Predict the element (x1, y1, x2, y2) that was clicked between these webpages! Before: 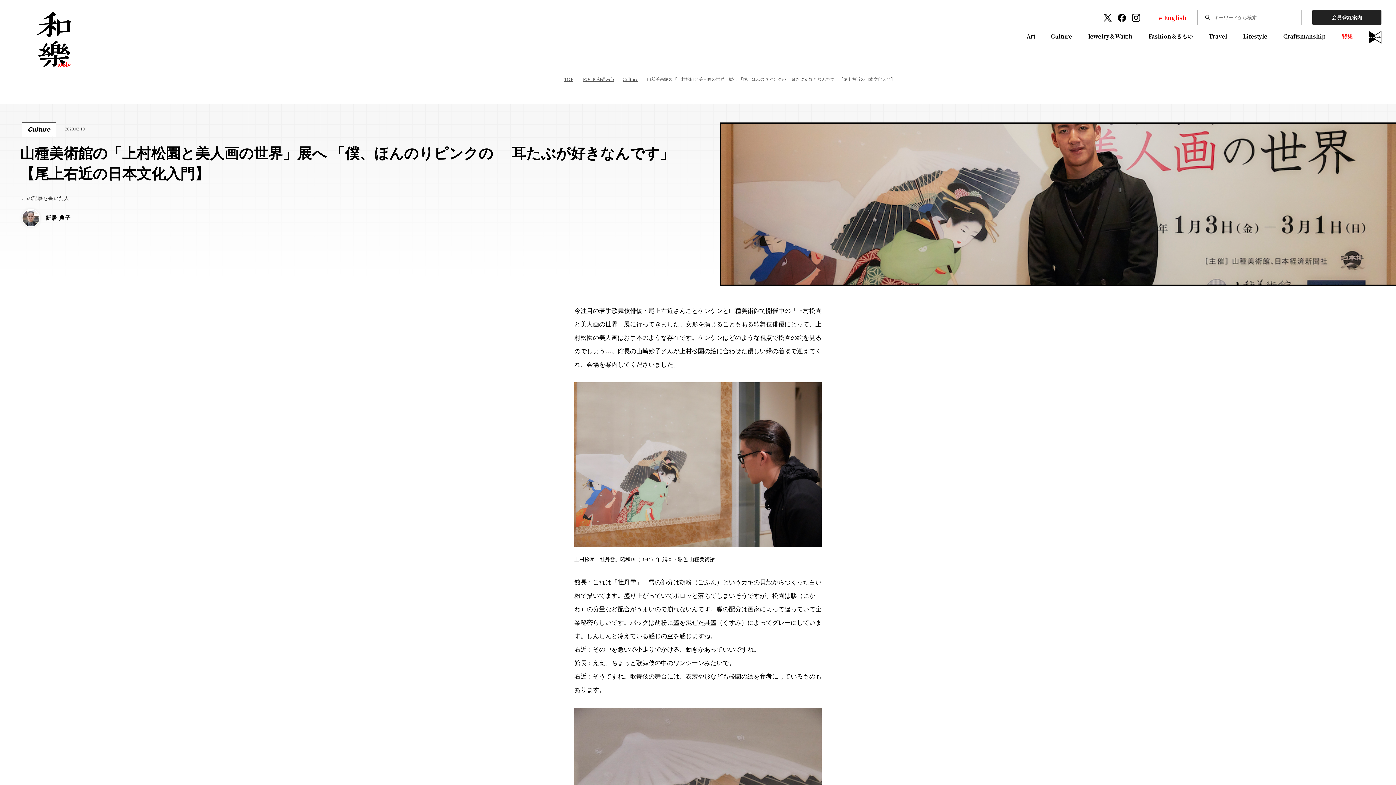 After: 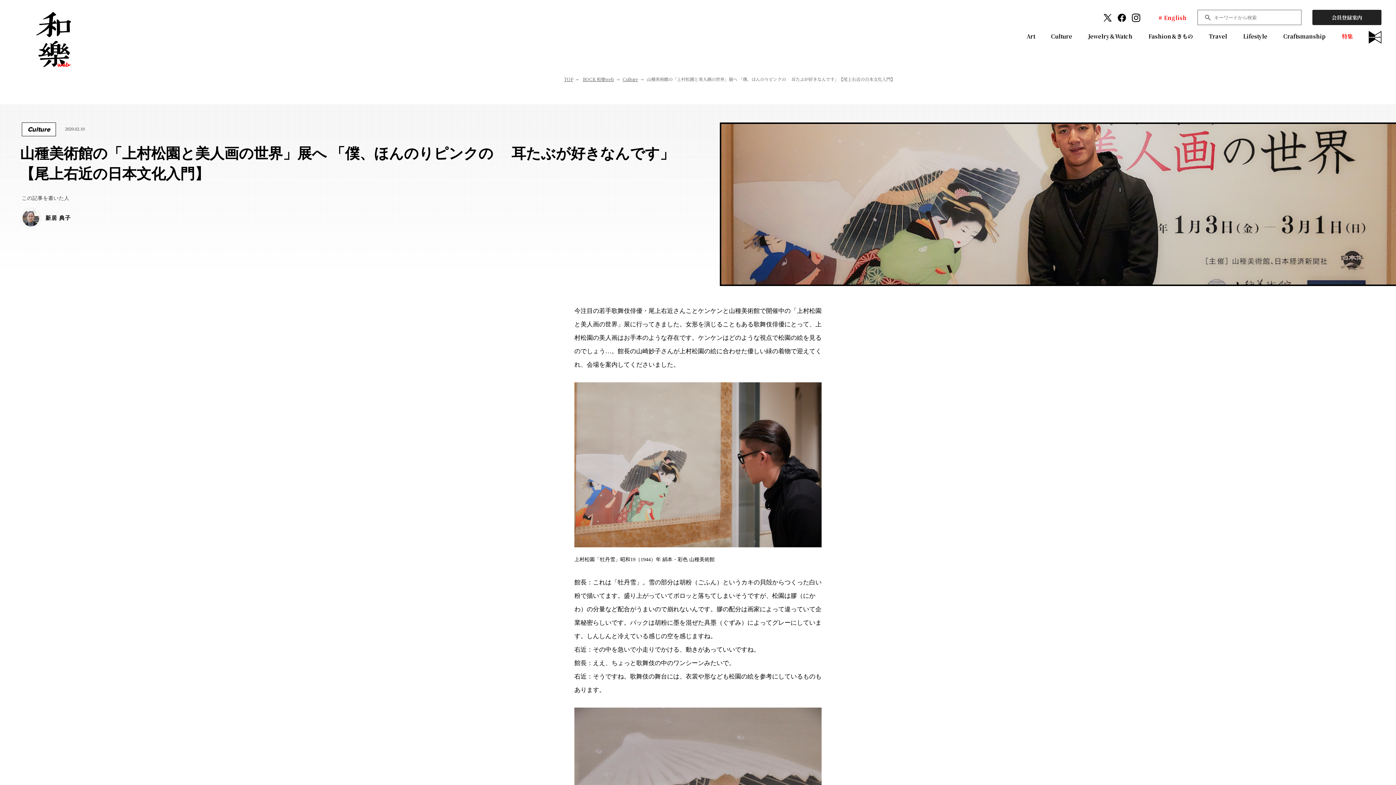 Action: bbox: (1117, 12, 1126, 22)